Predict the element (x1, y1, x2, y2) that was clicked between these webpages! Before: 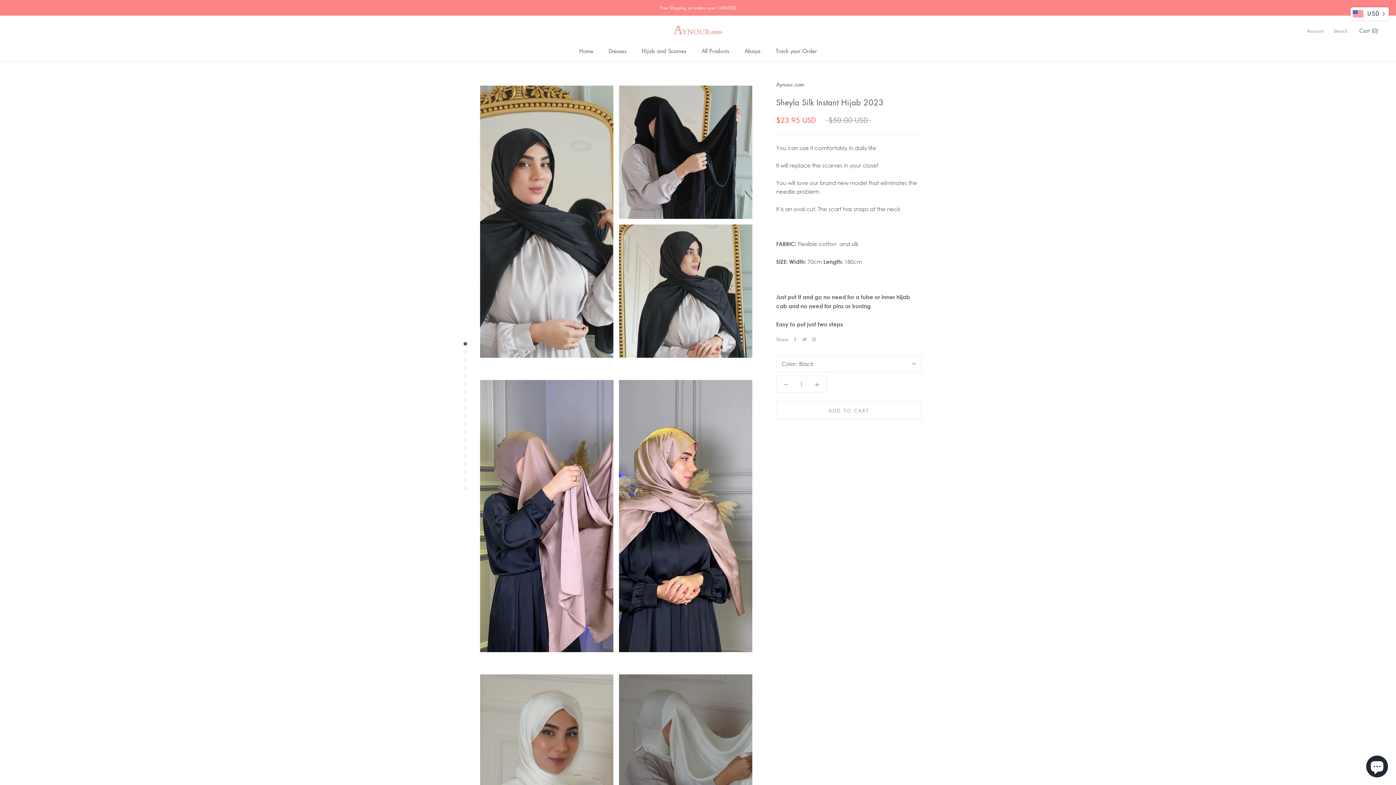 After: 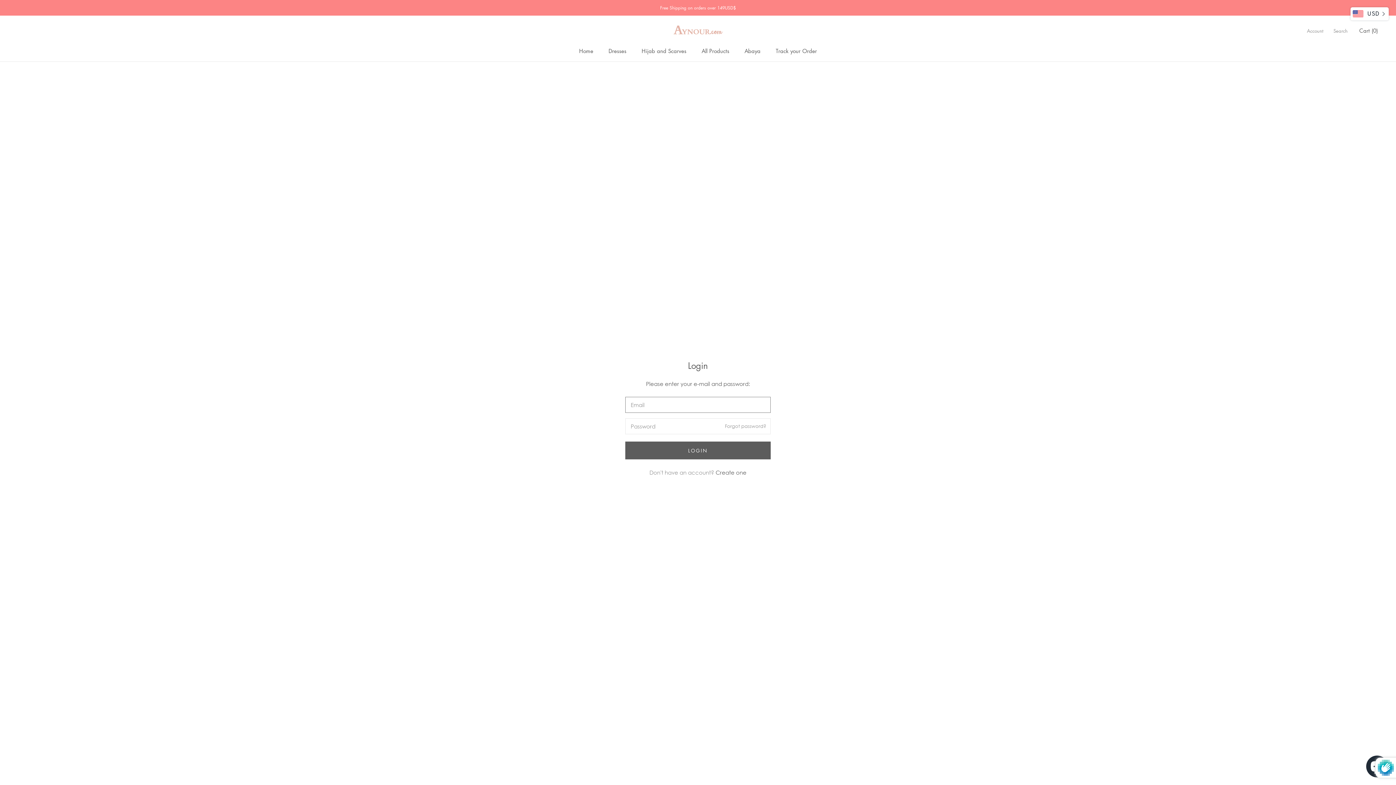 Action: bbox: (1307, 26, 1323, 34) label: Account